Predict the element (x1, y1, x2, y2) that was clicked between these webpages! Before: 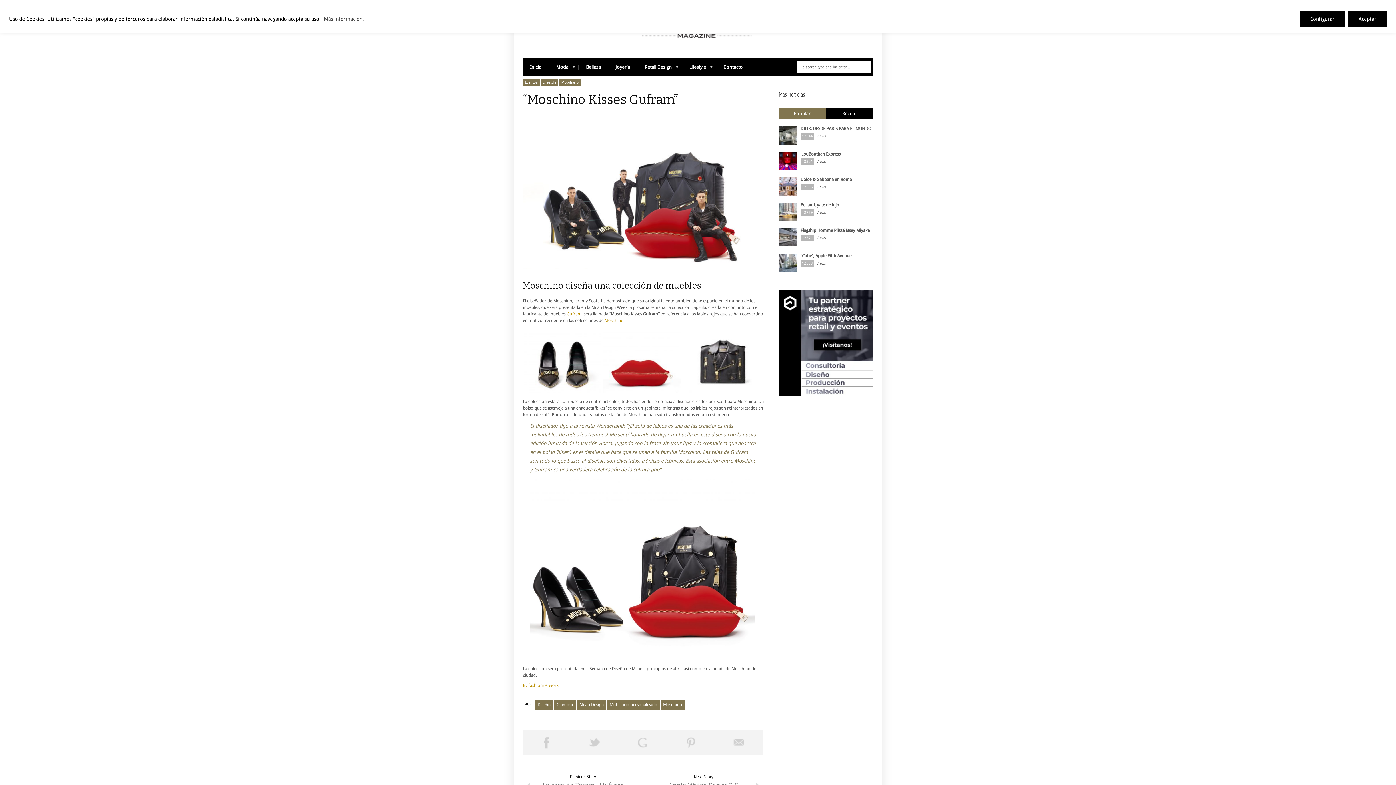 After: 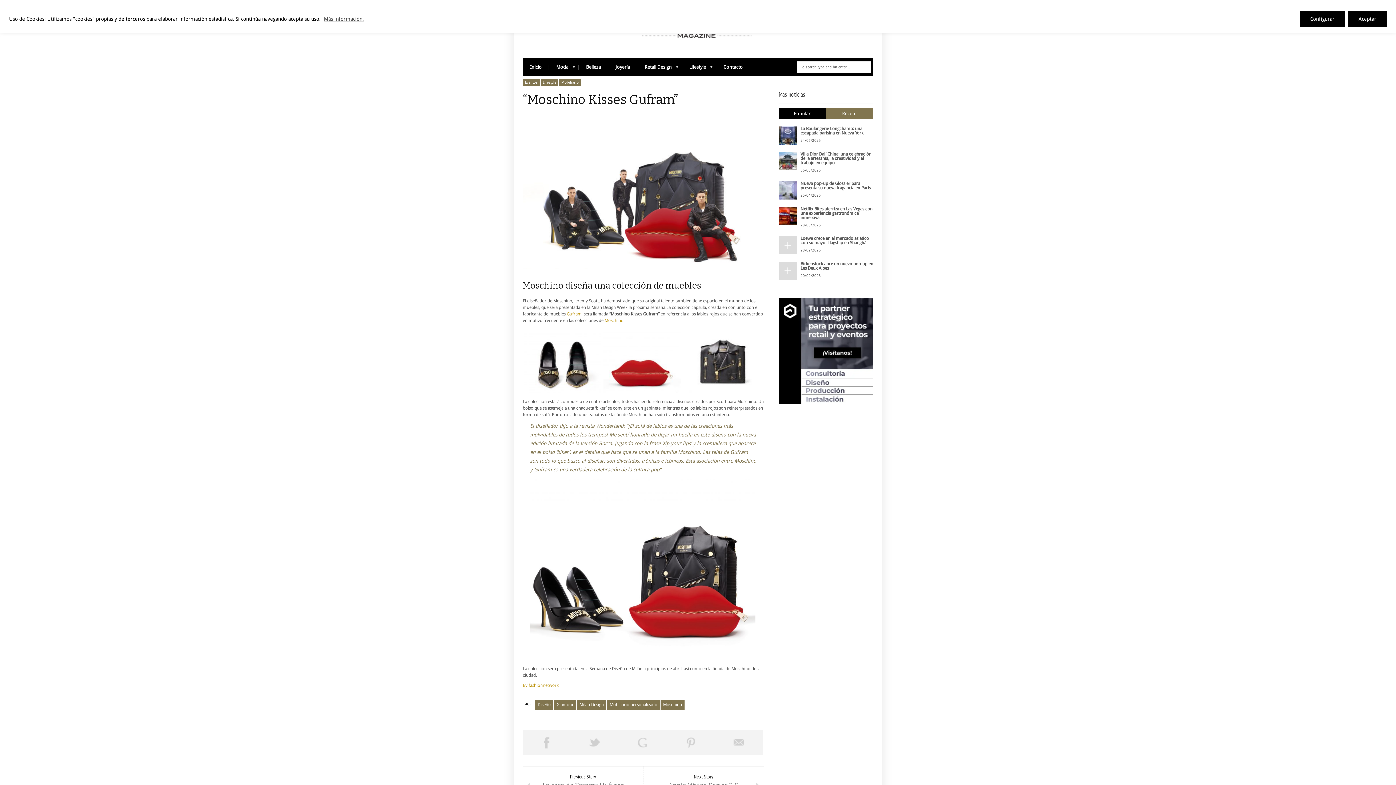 Action: label: Recent bbox: (826, 108, 873, 119)